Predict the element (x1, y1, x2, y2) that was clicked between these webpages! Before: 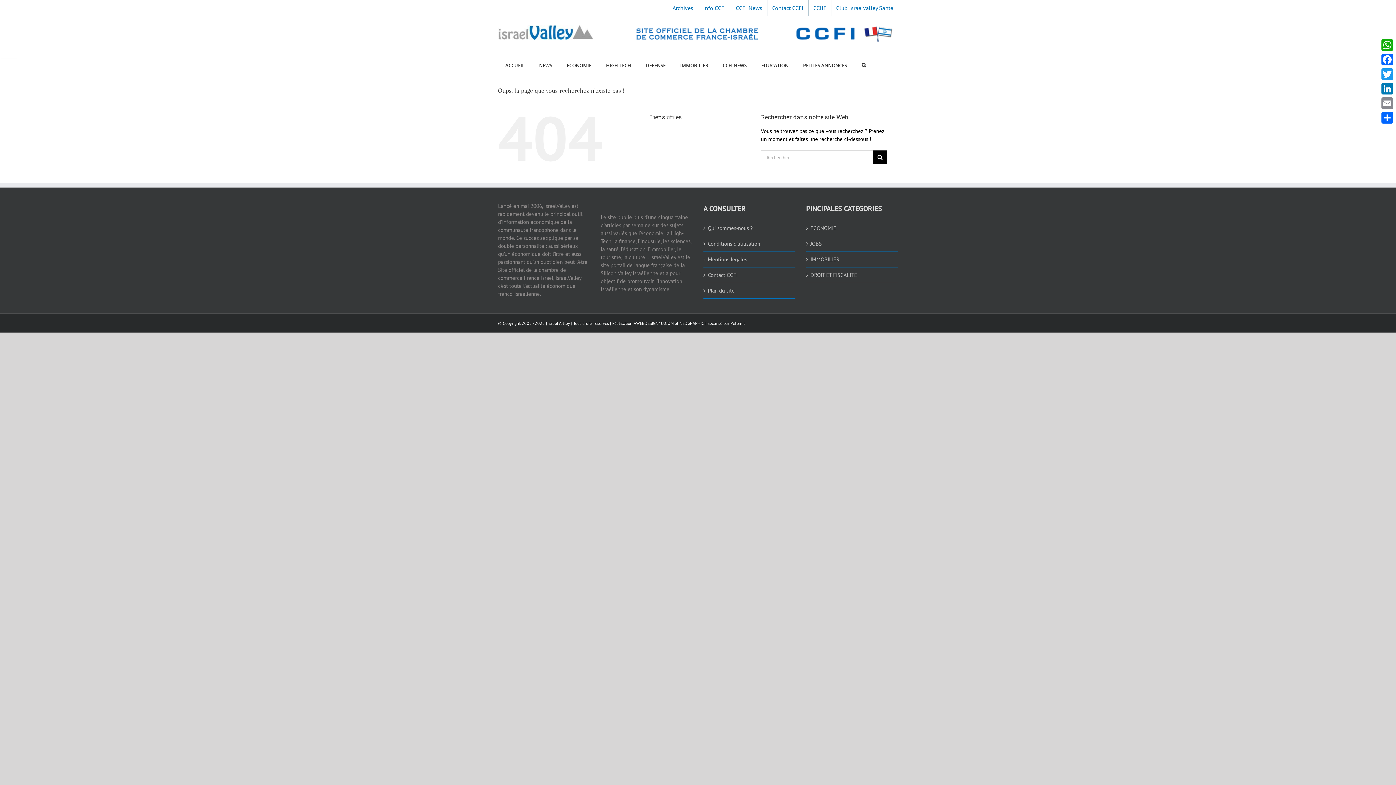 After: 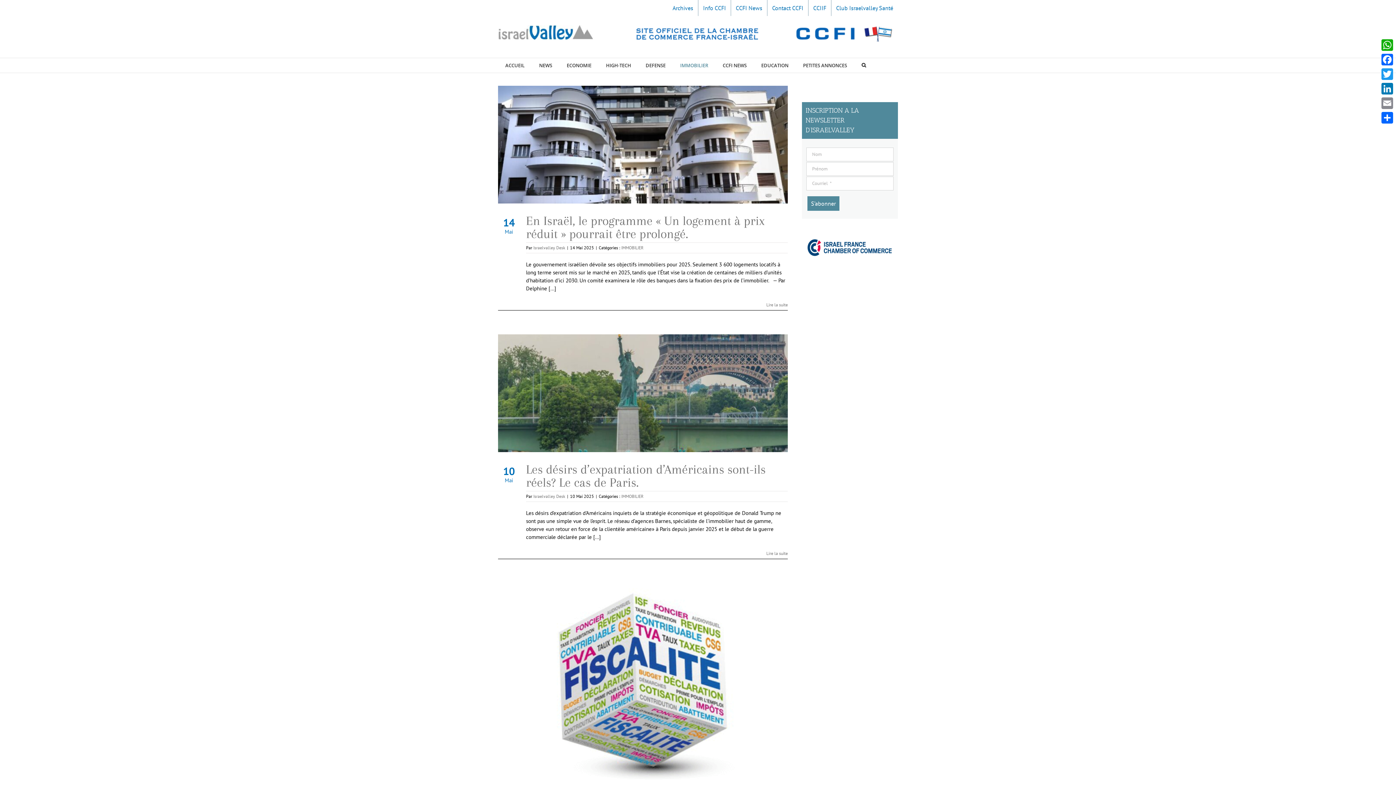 Action: label: IMMOBILIER bbox: (810, 255, 894, 263)